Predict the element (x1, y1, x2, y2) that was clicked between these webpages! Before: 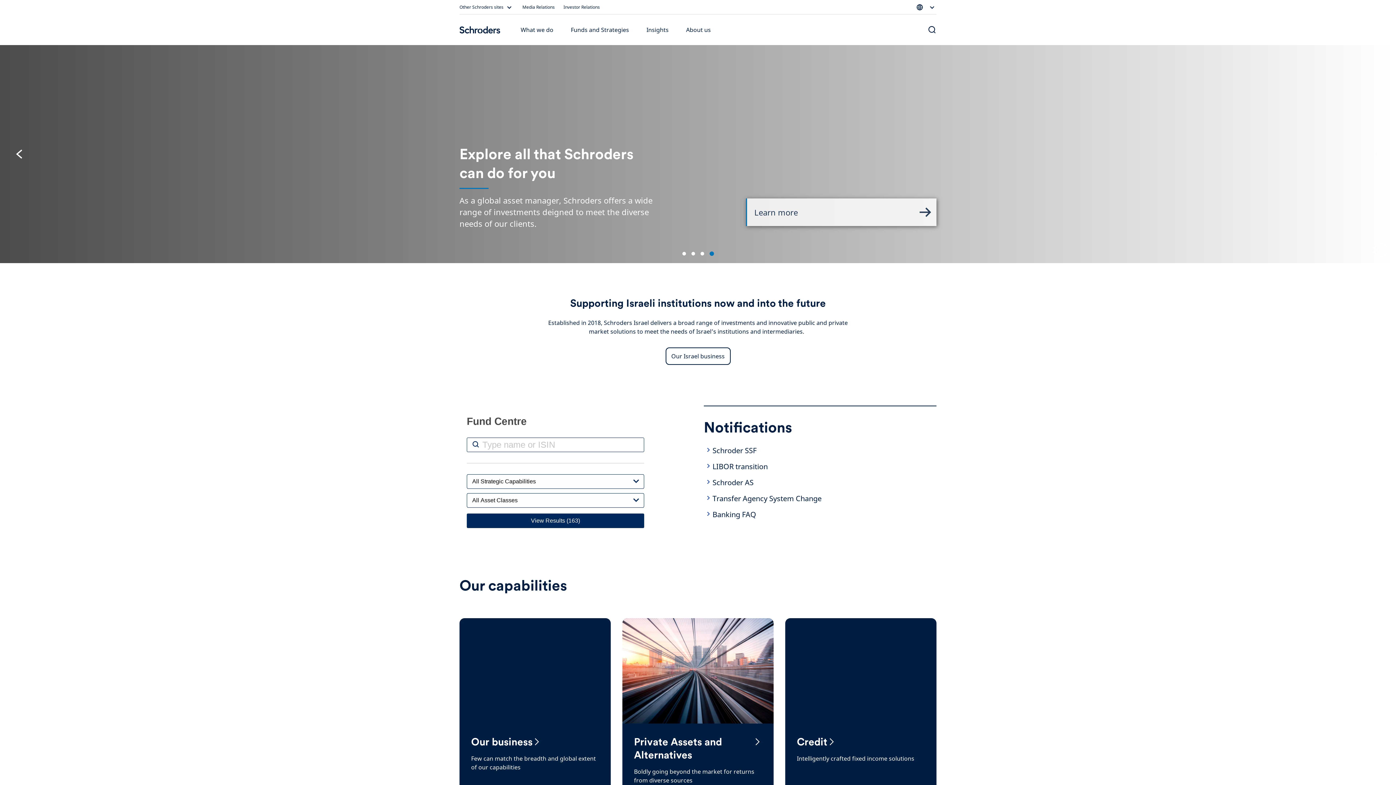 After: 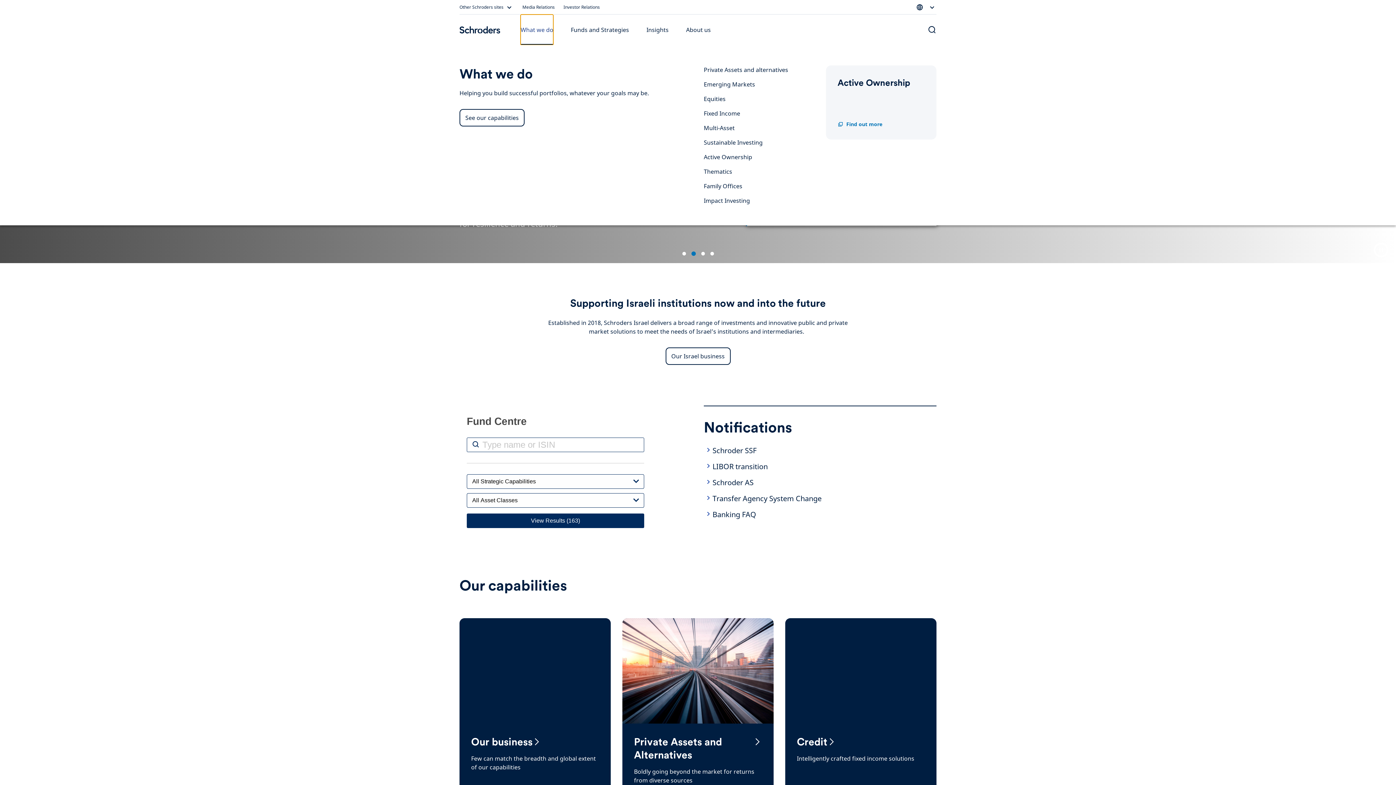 Action: bbox: (520, 14, 553, 45) label: What we do